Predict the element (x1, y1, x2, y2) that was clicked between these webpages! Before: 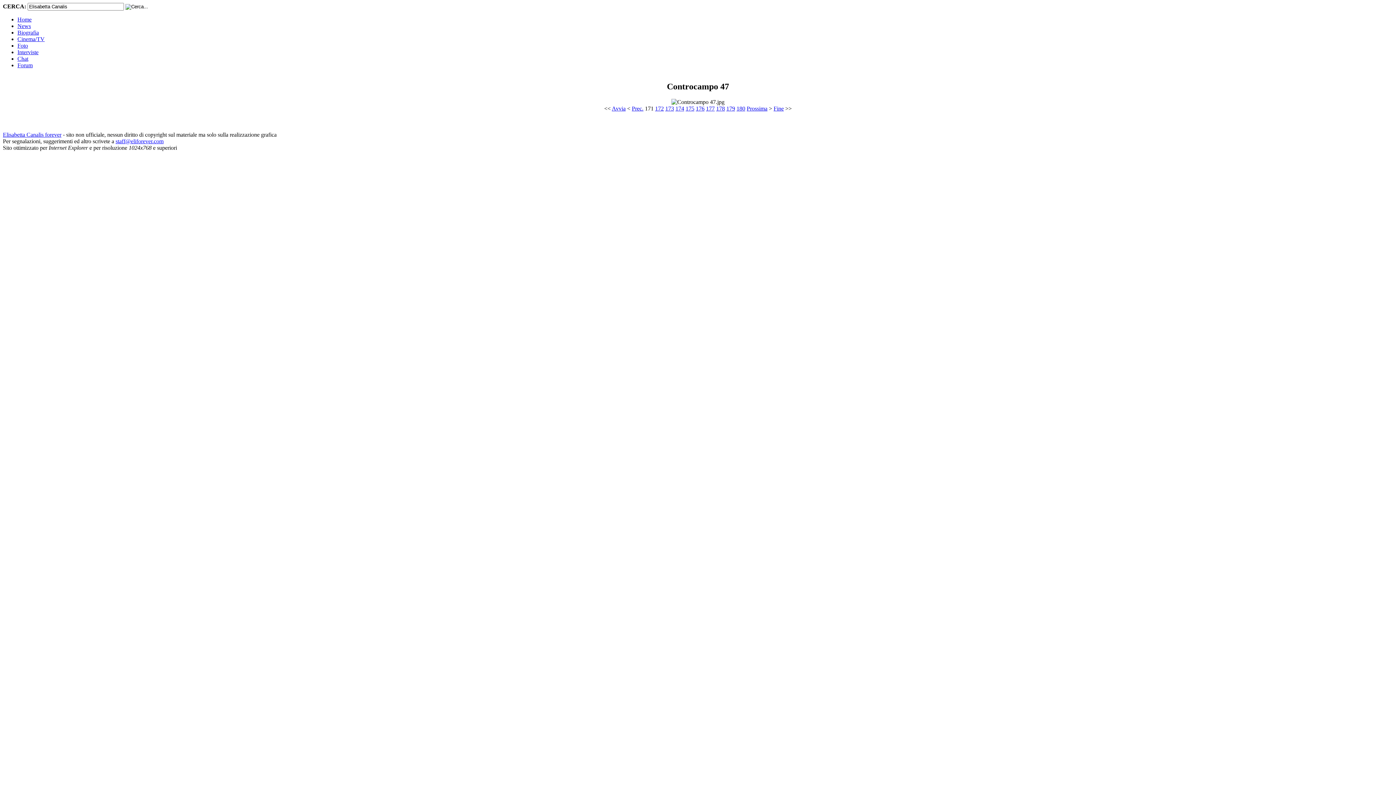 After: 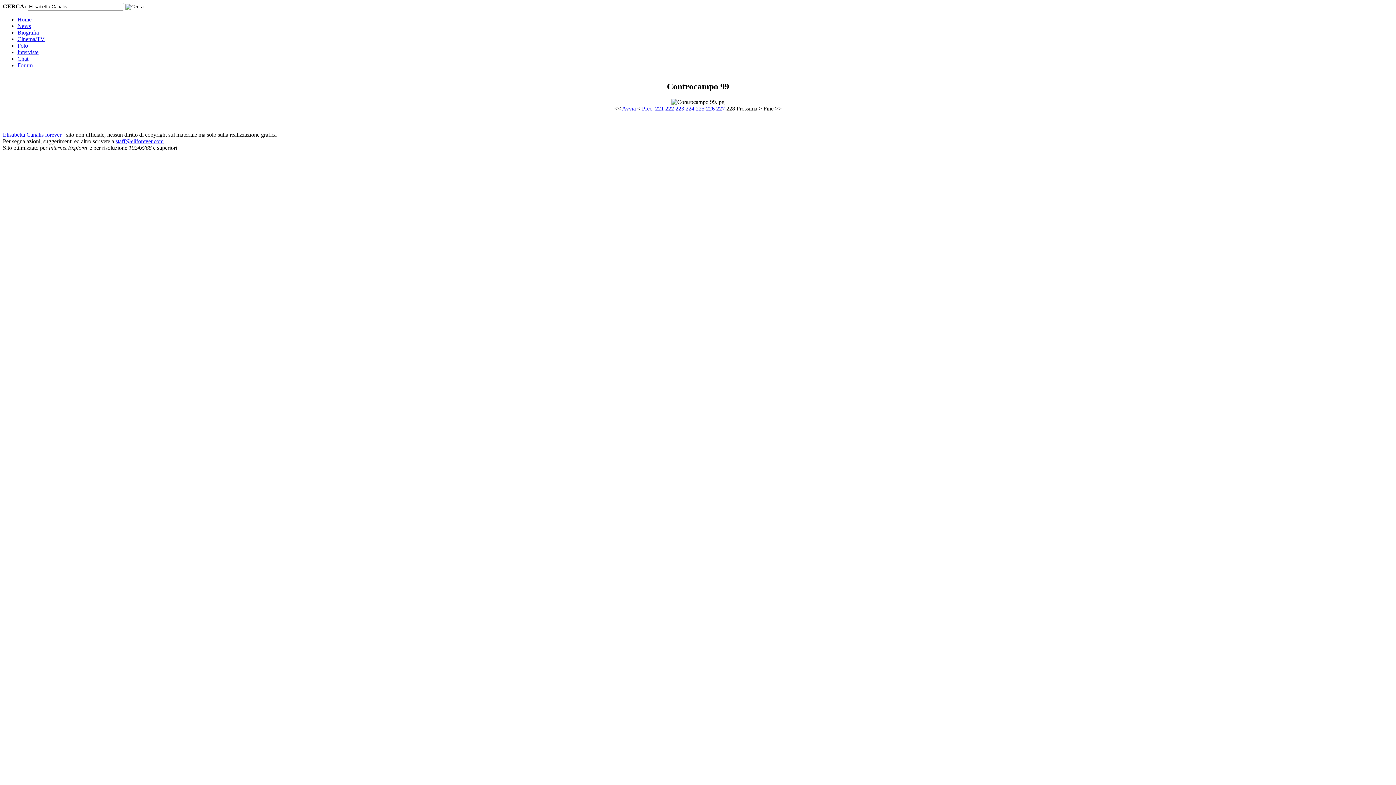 Action: label: Fine bbox: (773, 105, 784, 111)